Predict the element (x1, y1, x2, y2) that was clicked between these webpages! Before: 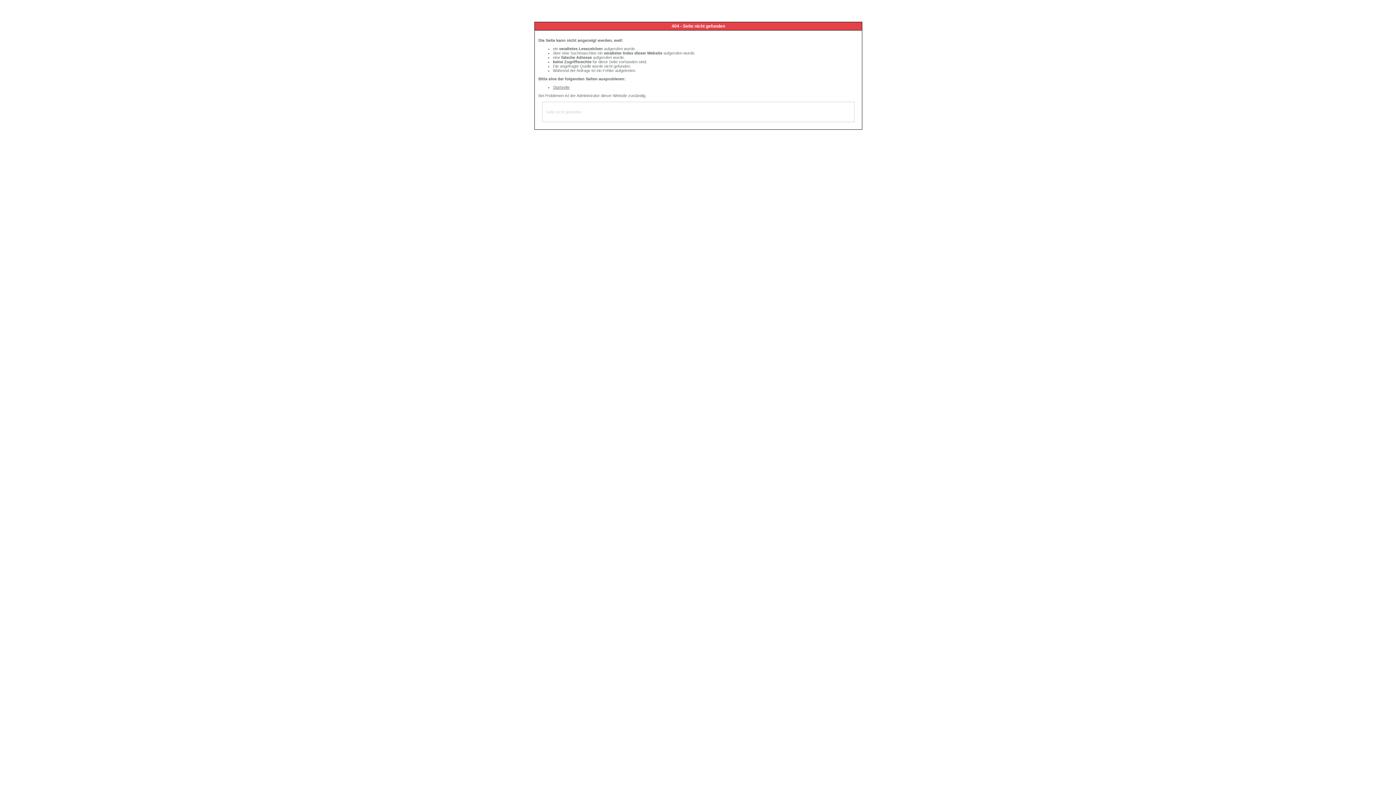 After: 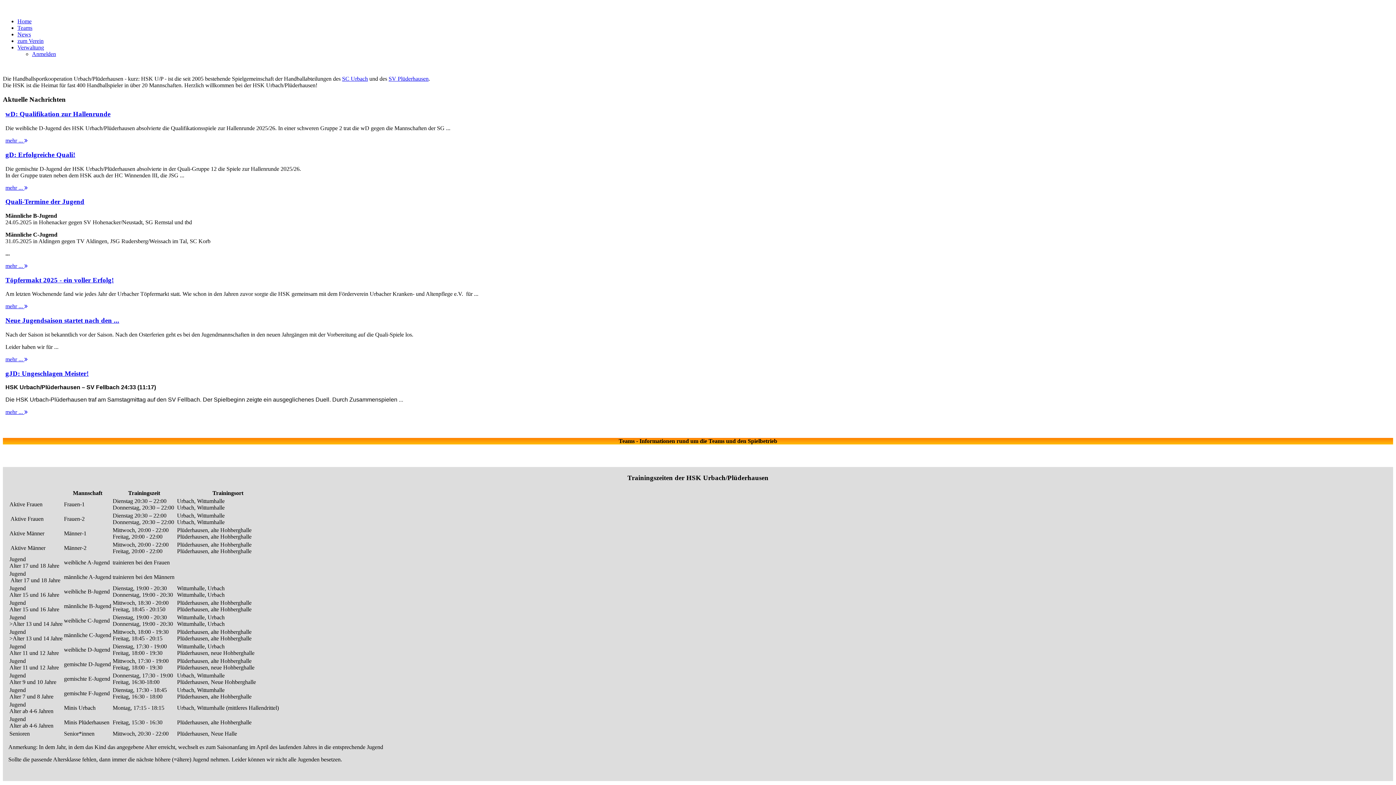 Action: bbox: (553, 85, 569, 89) label: Startseite